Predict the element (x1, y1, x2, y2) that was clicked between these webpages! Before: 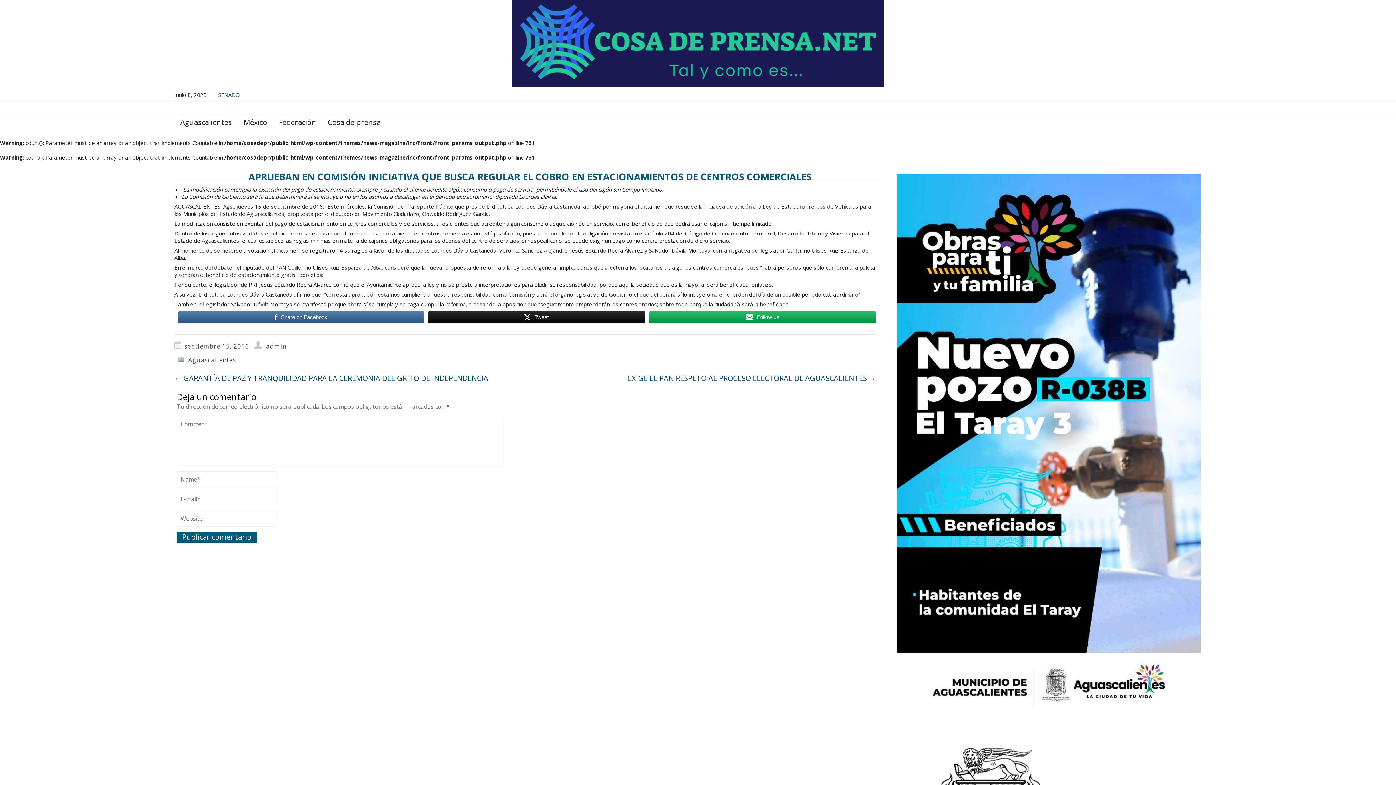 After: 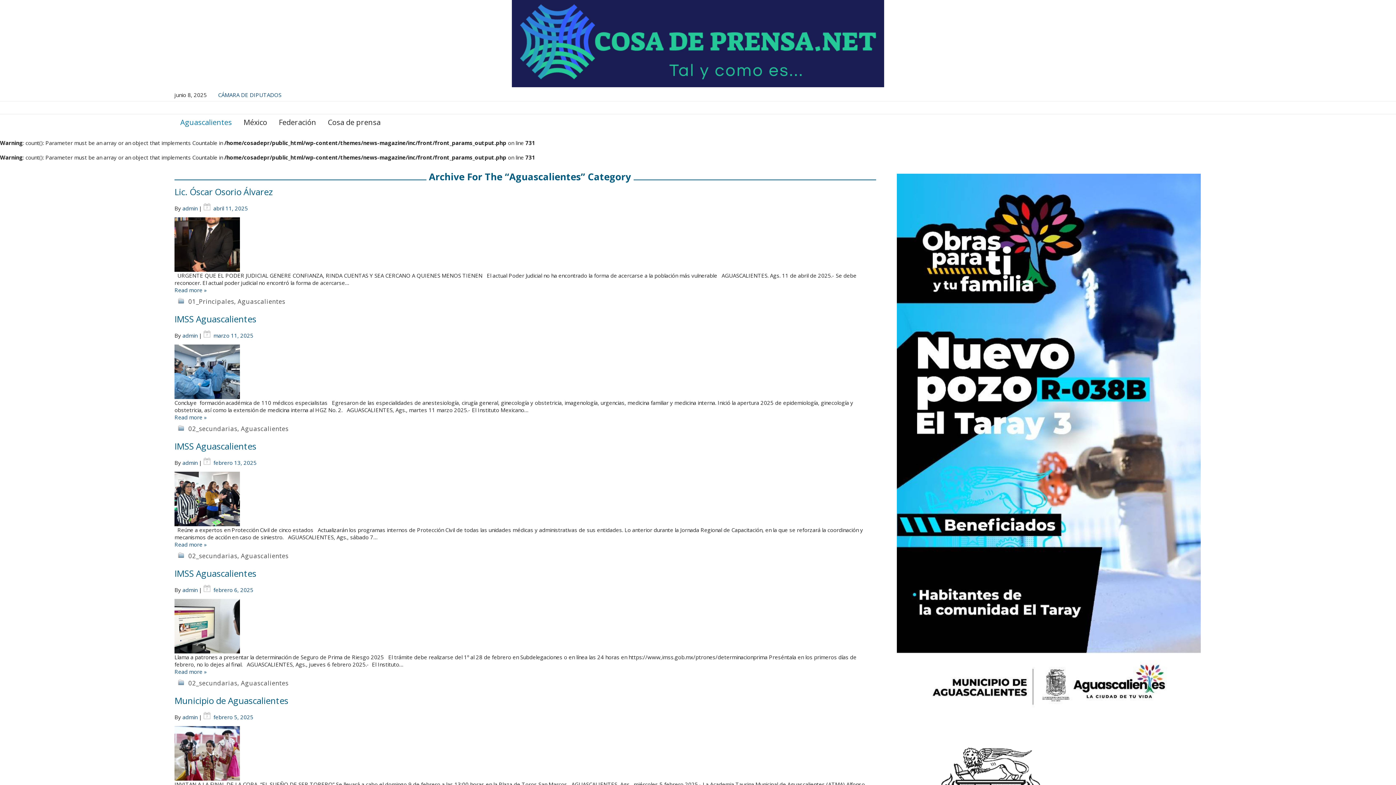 Action: bbox: (188, 356, 236, 364) label: Aguascalientes